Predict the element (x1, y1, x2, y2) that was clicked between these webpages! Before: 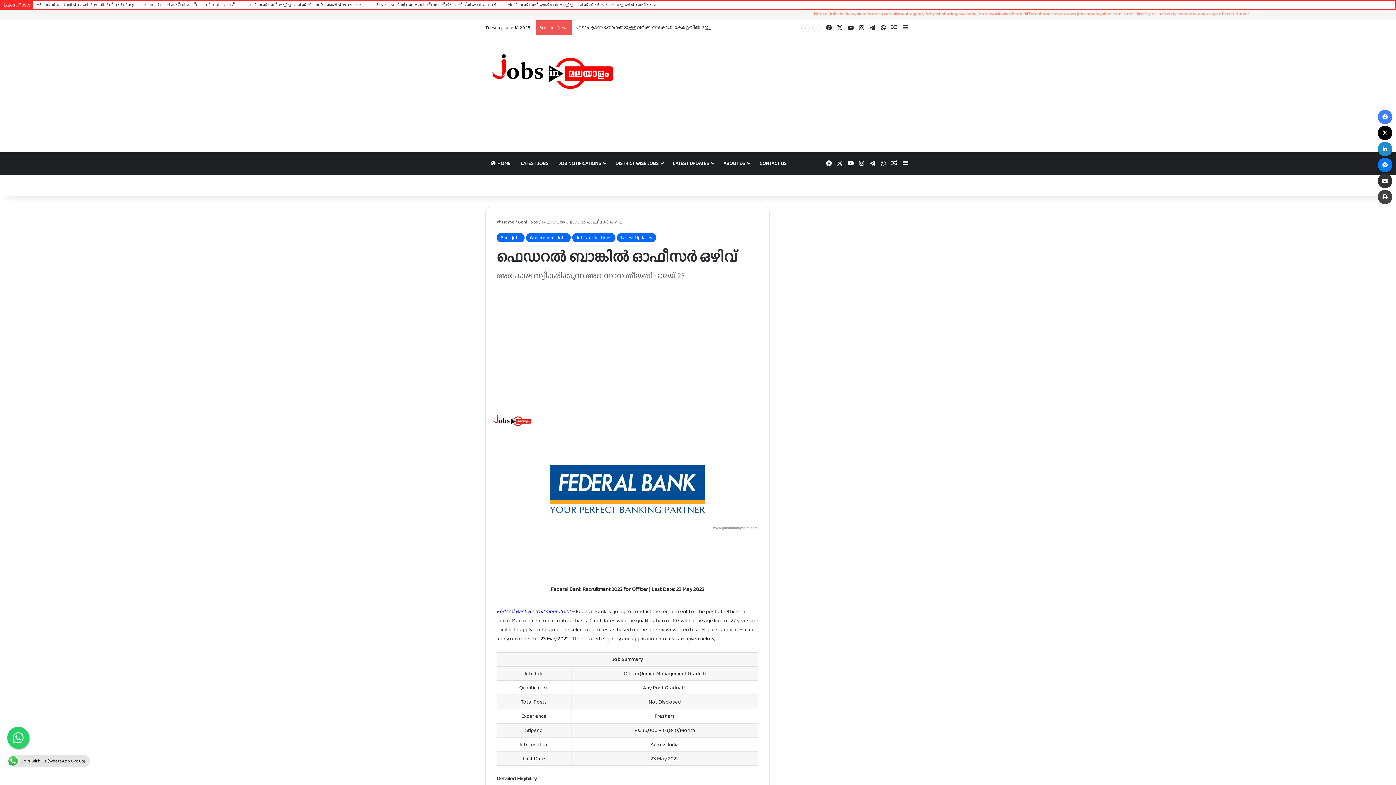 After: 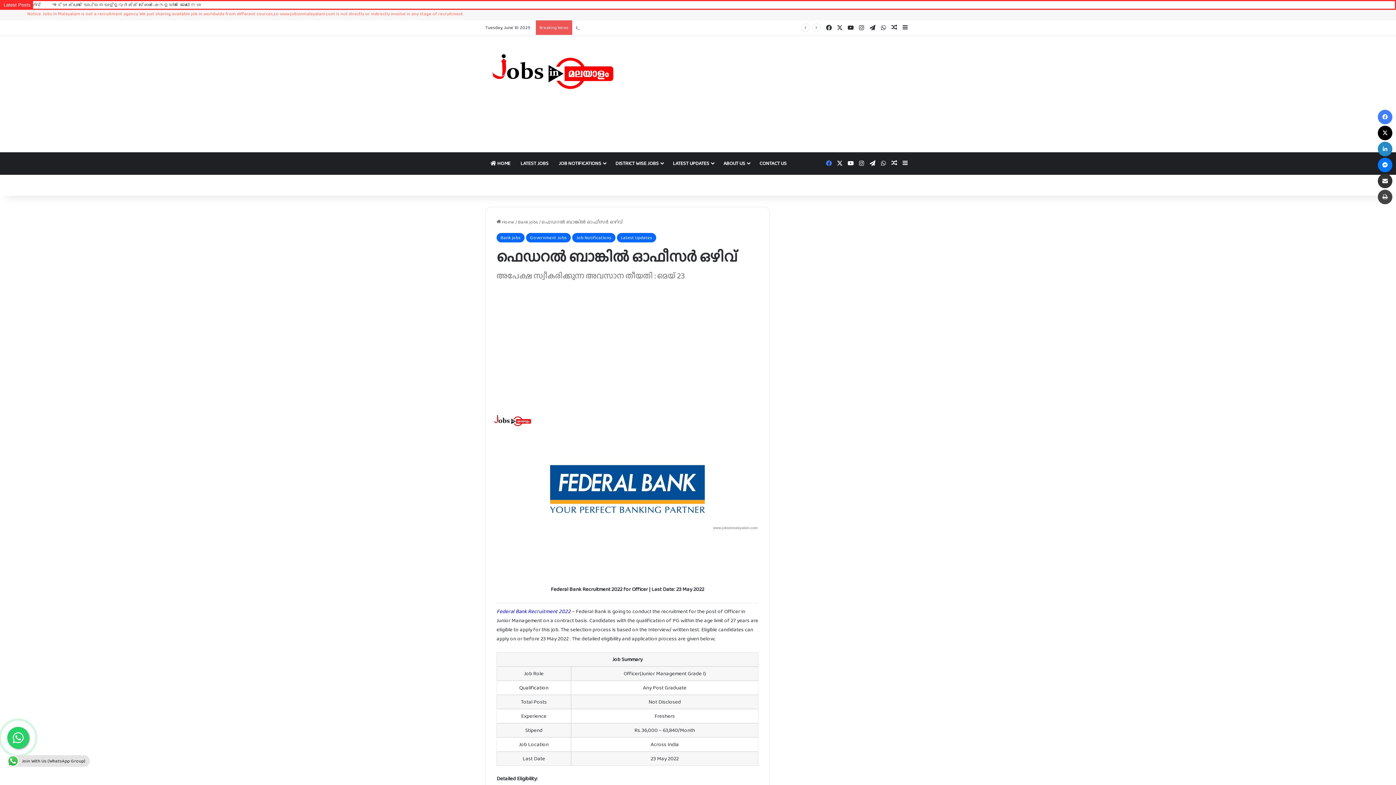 Action: label: Facebook bbox: (823, 152, 834, 174)